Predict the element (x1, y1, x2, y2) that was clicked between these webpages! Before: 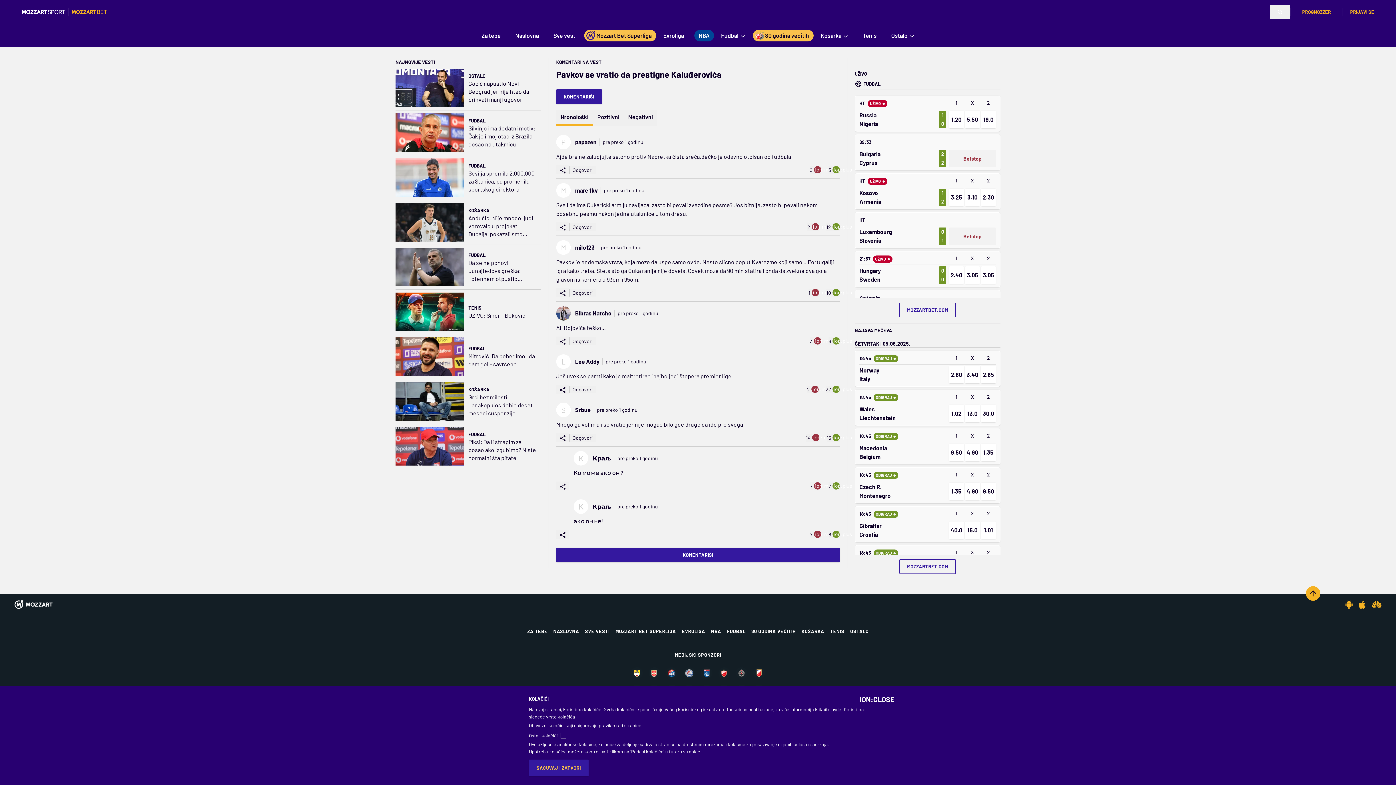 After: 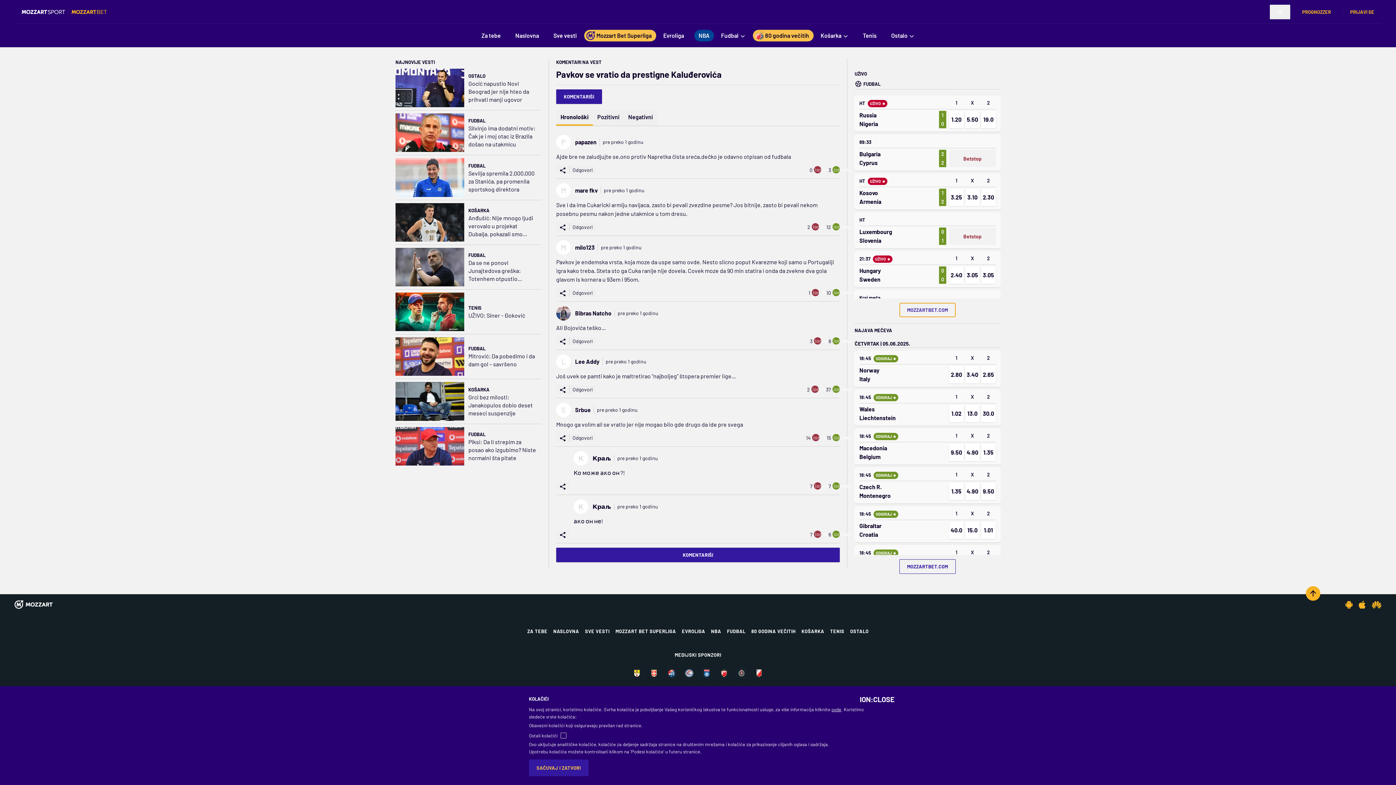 Action: label: MOZZARTBET.COM bbox: (899, 302, 955, 317)